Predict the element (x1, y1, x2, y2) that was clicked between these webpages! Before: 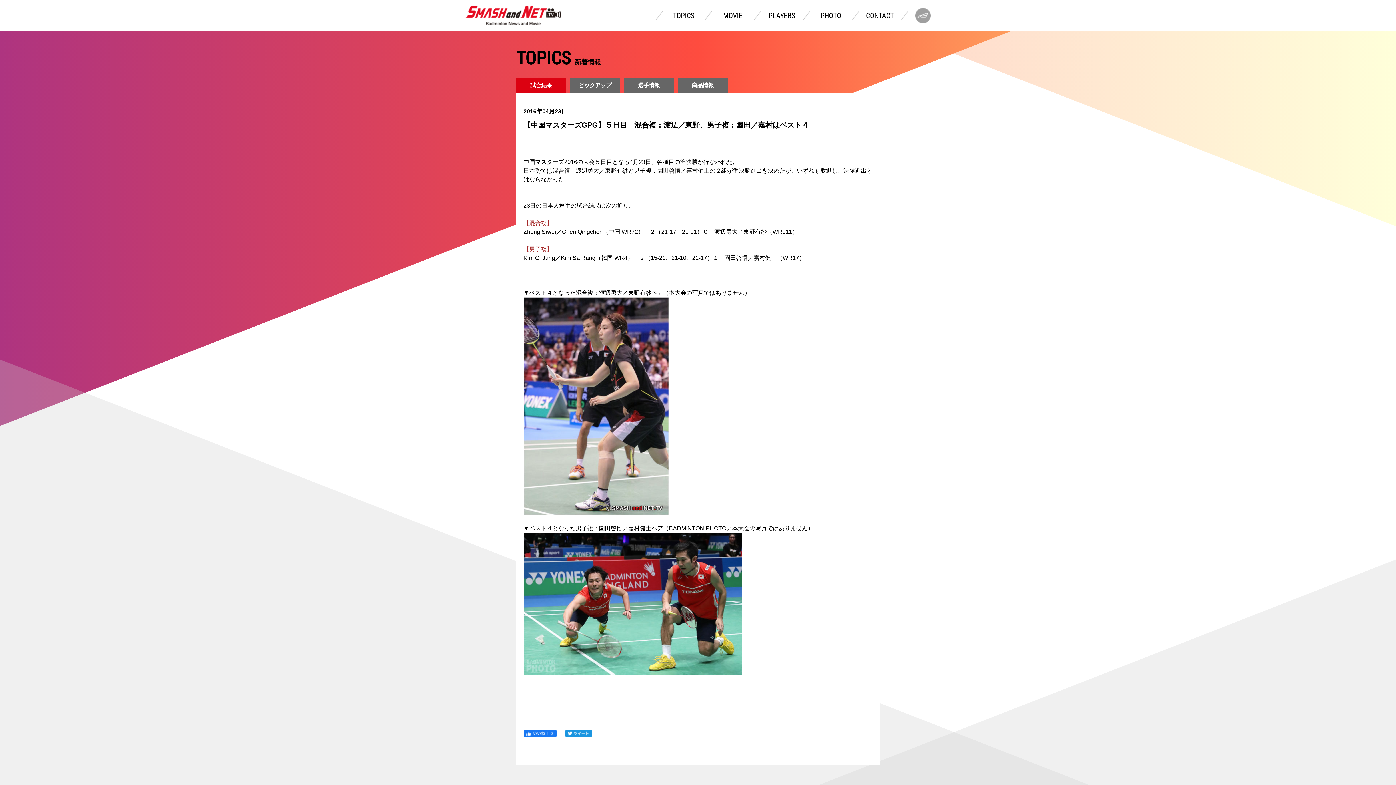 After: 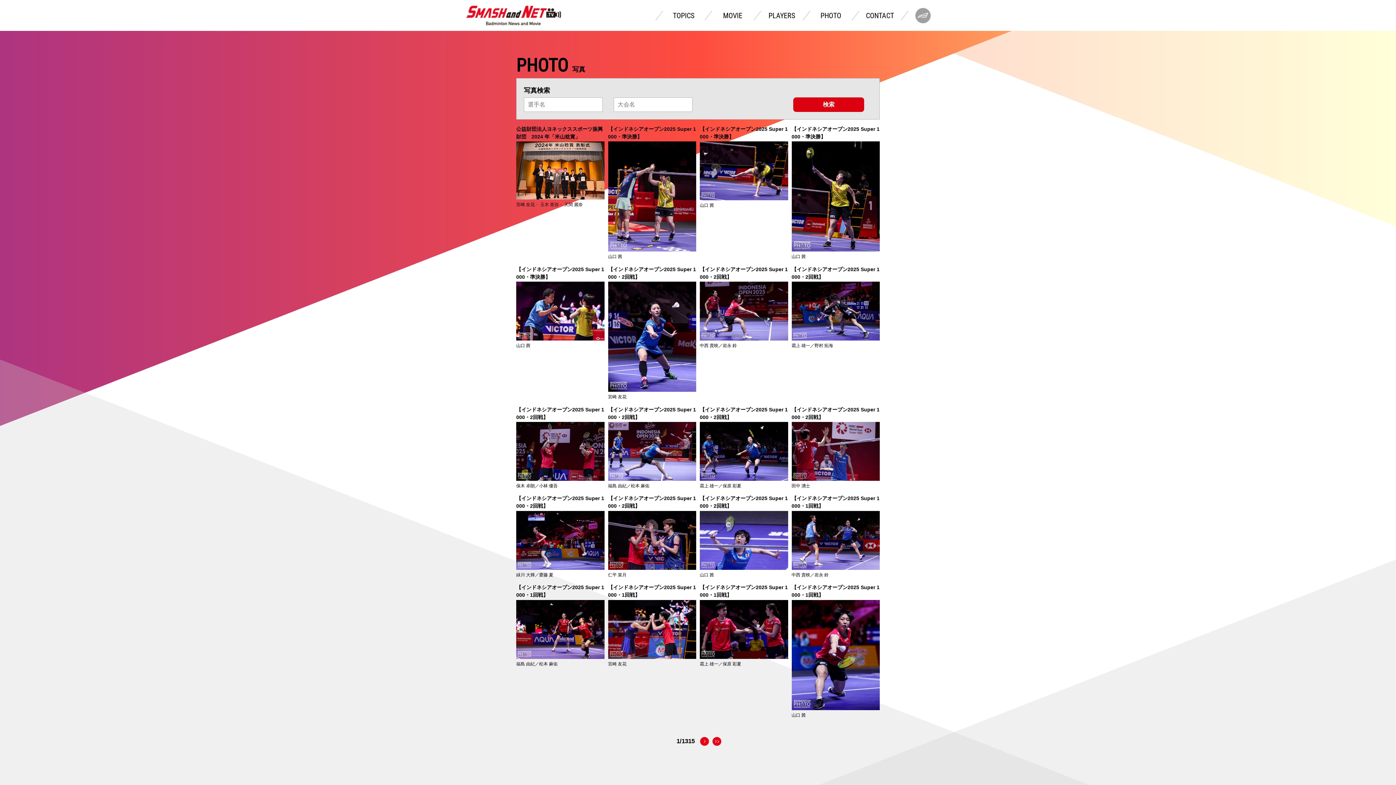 Action: label: PHOTO bbox: (806, 10, 855, 20)